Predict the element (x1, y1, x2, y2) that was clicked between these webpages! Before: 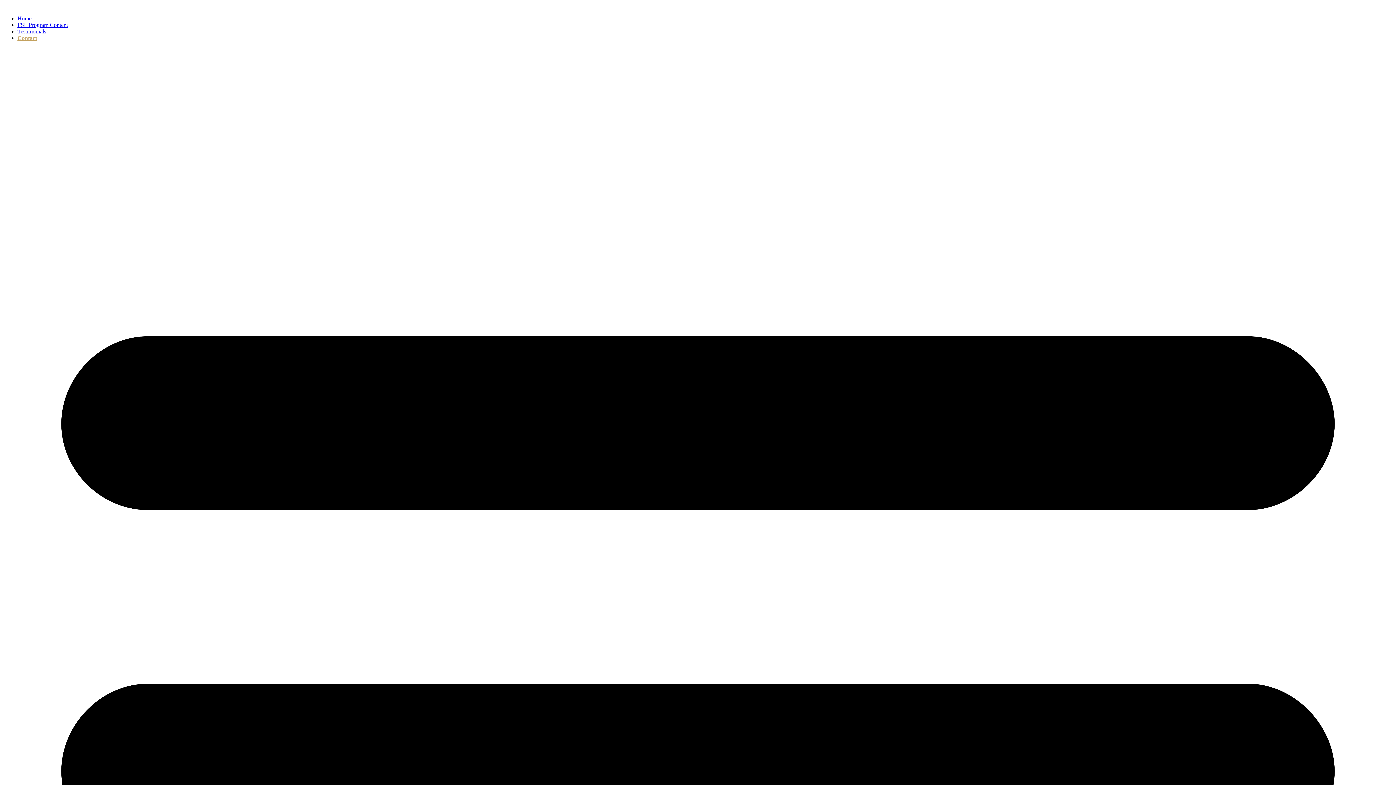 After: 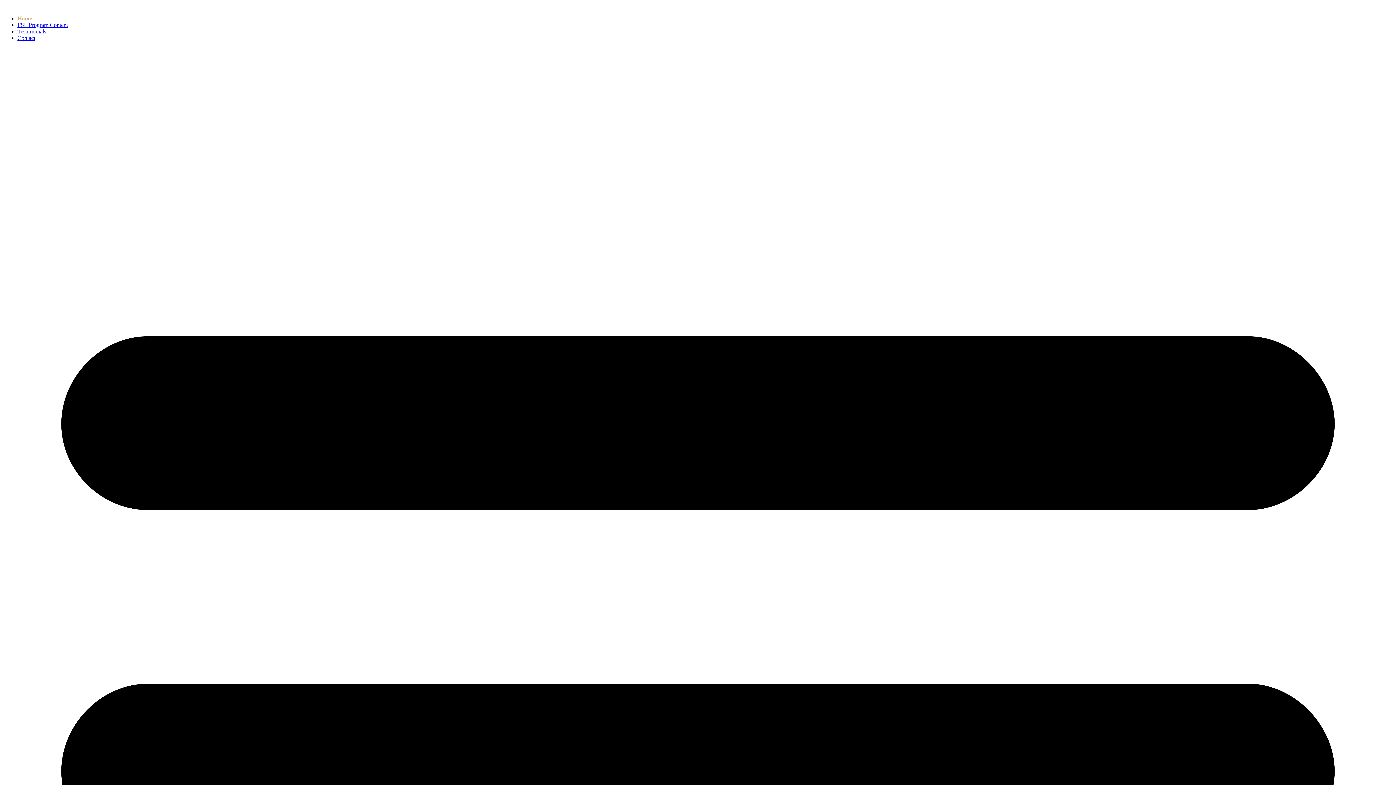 Action: label: Home bbox: (17, 15, 31, 21)